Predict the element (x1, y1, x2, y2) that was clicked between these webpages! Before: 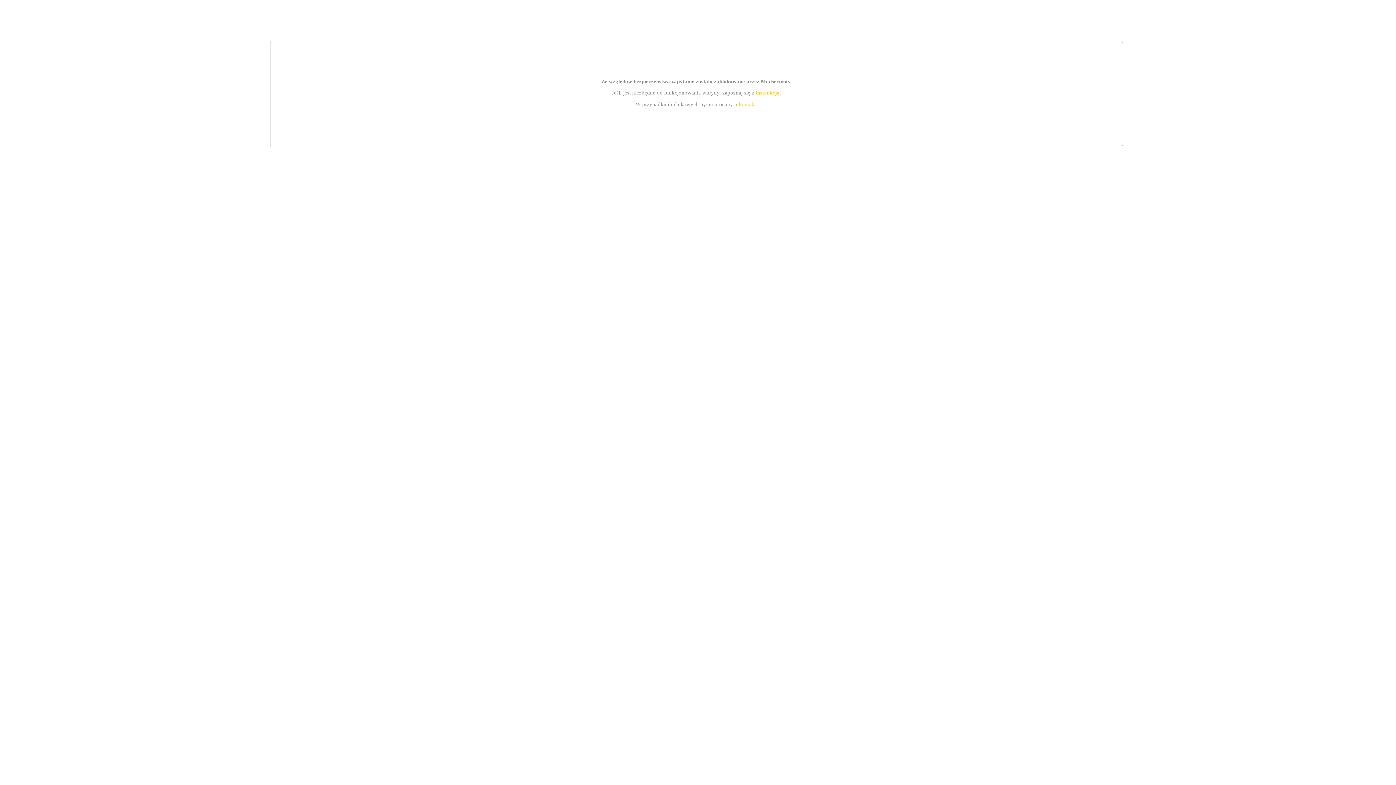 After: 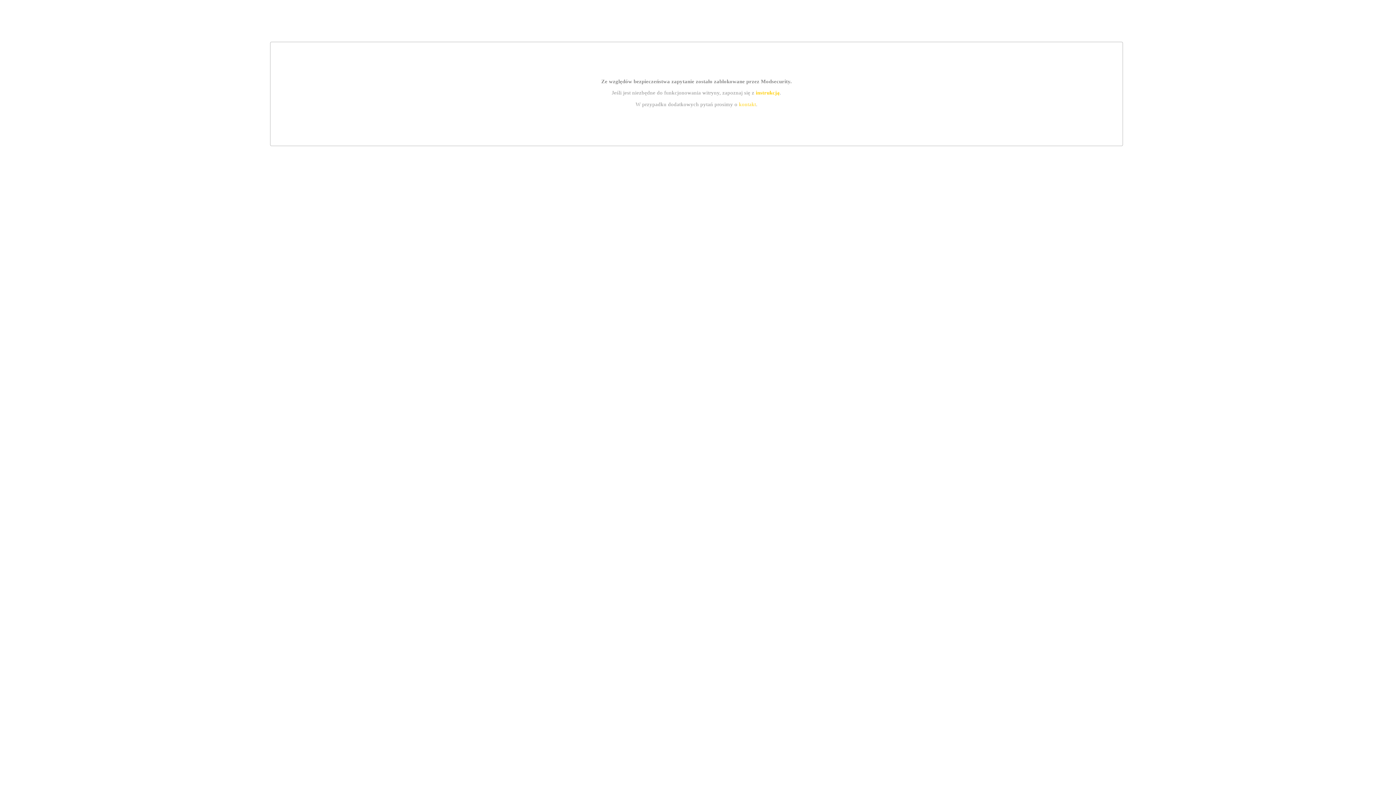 Action: label: instrukcją bbox: (755, 89, 779, 95)